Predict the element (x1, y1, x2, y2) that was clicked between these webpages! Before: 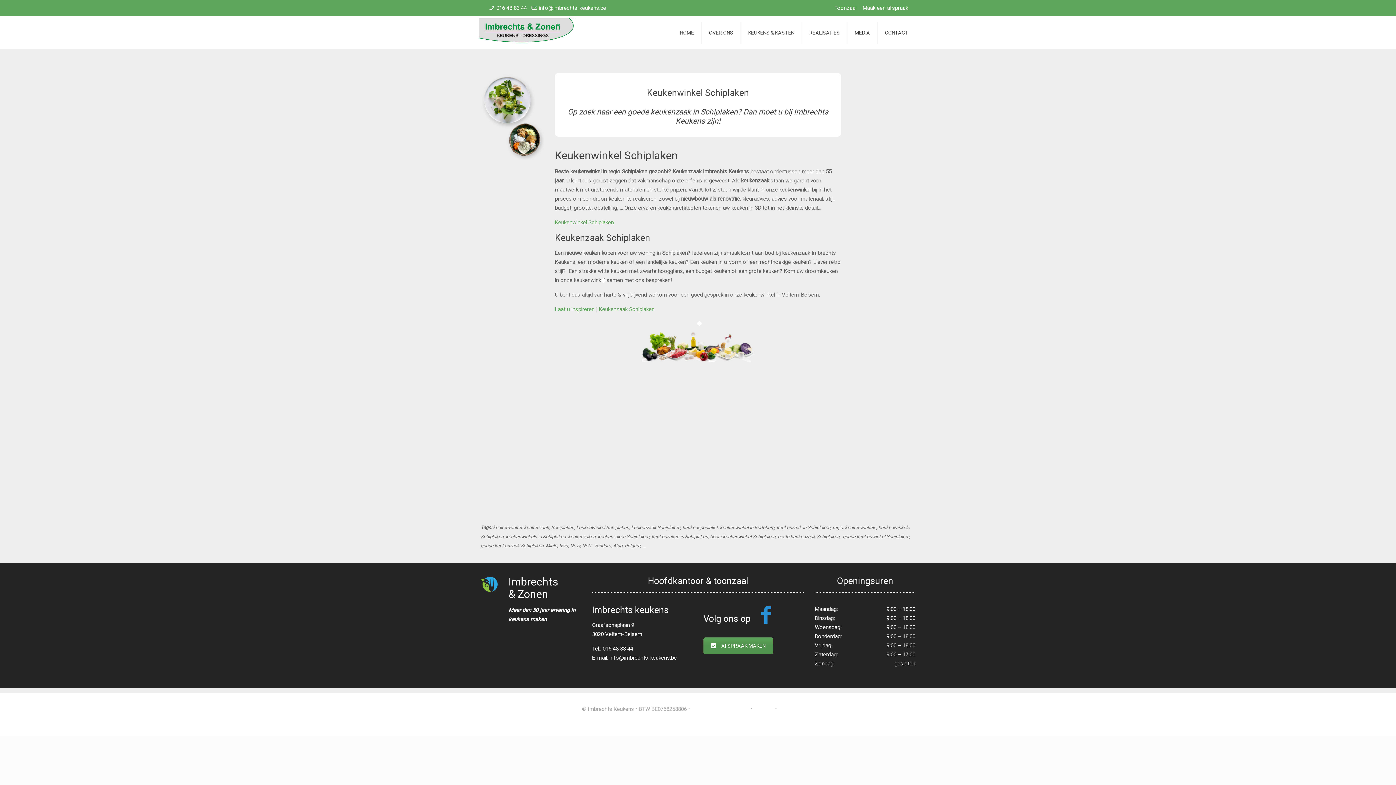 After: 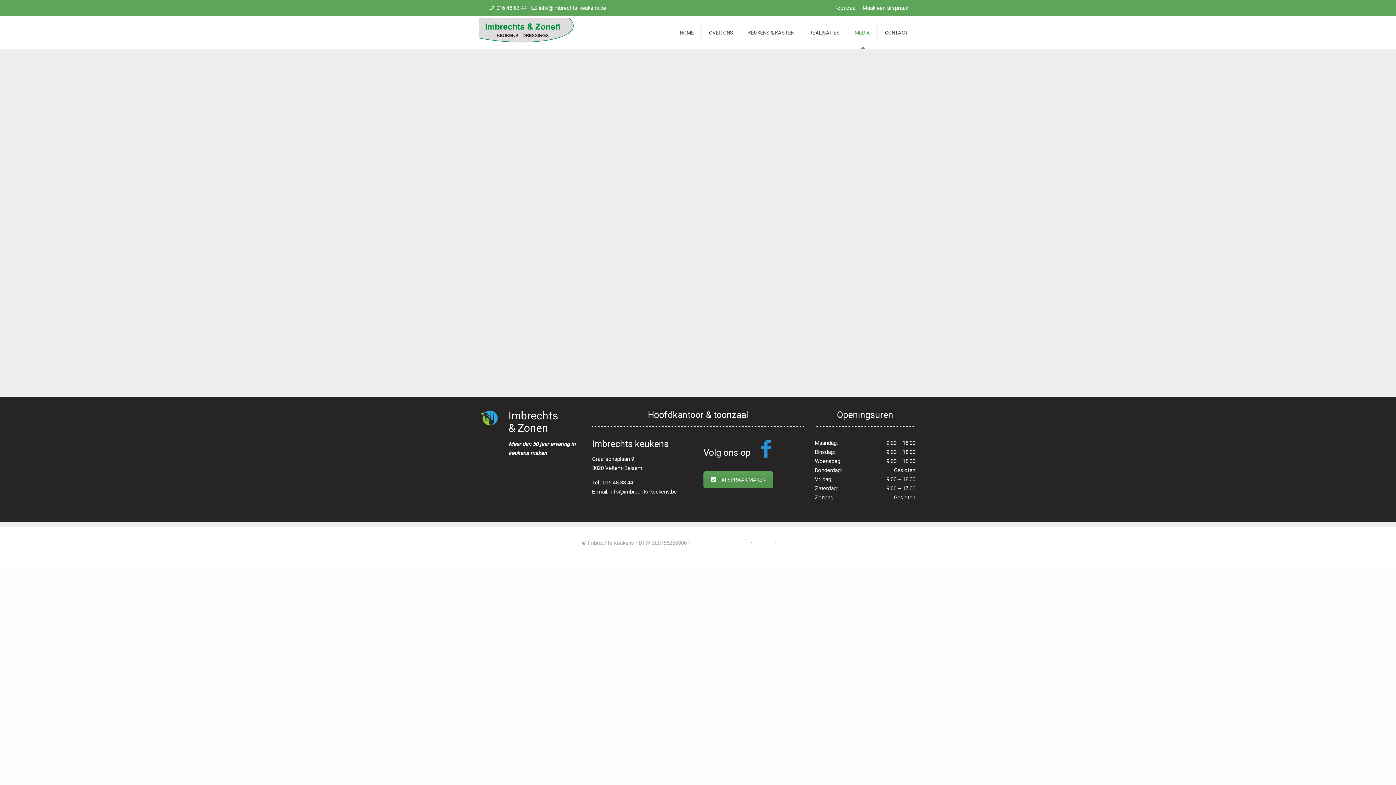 Action: bbox: (847, 16, 877, 49) label: MEDIA